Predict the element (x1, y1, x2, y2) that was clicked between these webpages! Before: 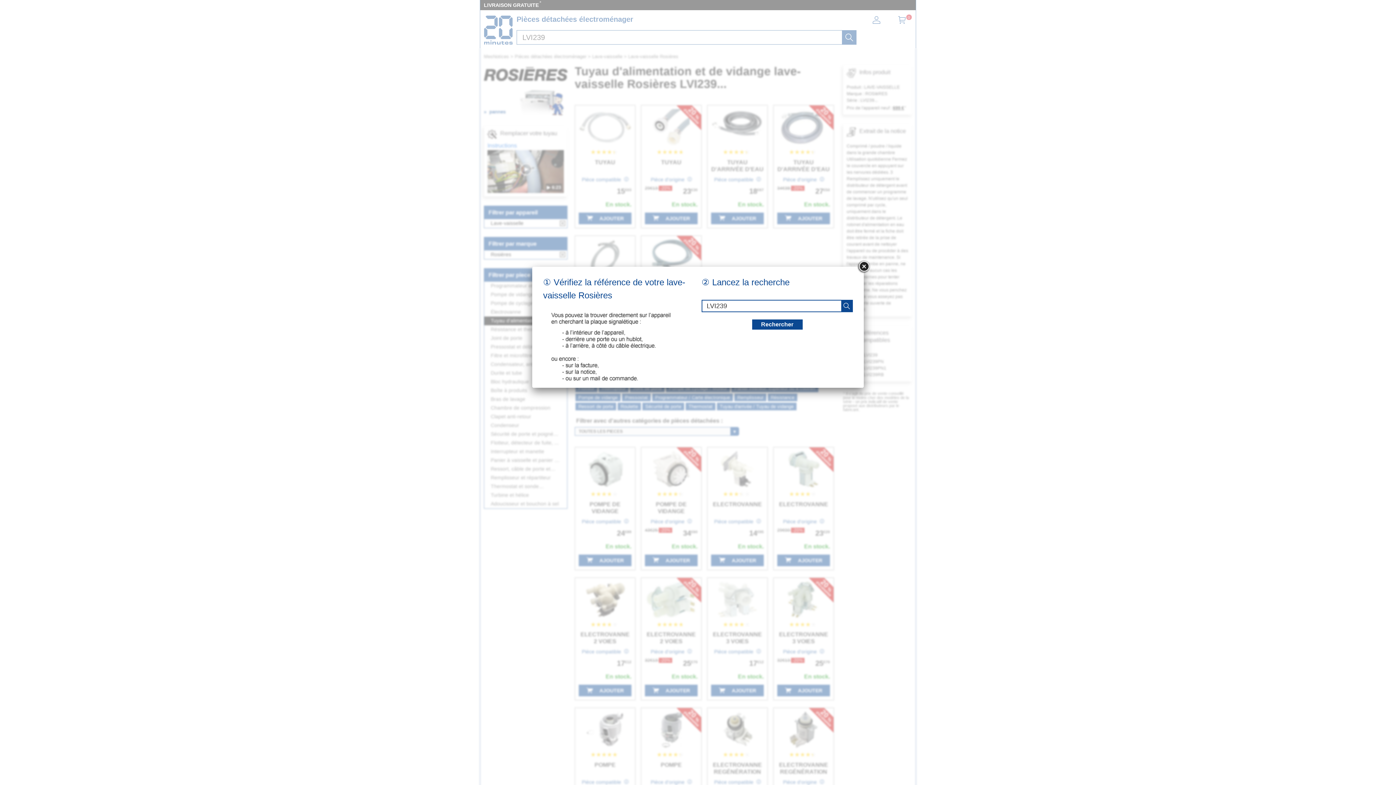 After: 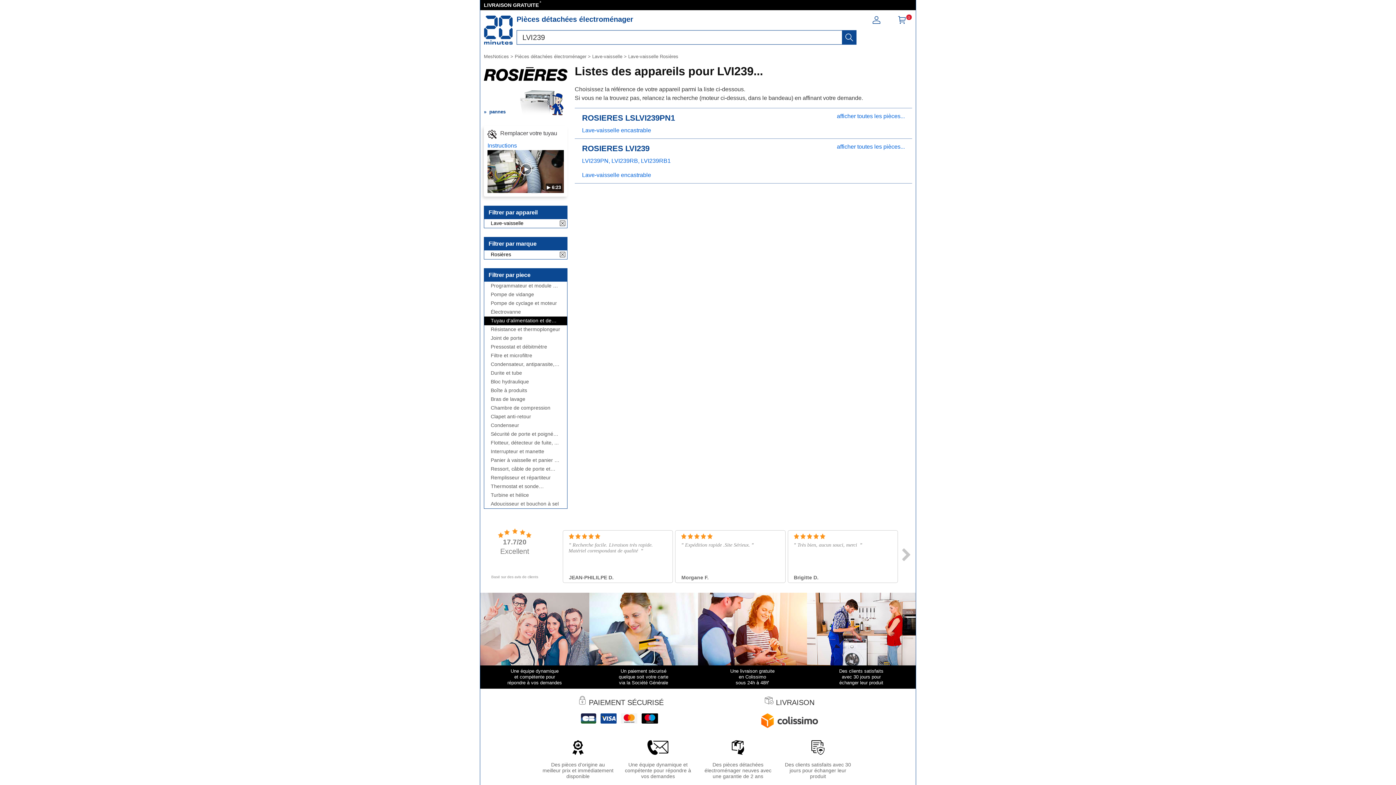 Action: bbox: (857, 260, 870, 273)